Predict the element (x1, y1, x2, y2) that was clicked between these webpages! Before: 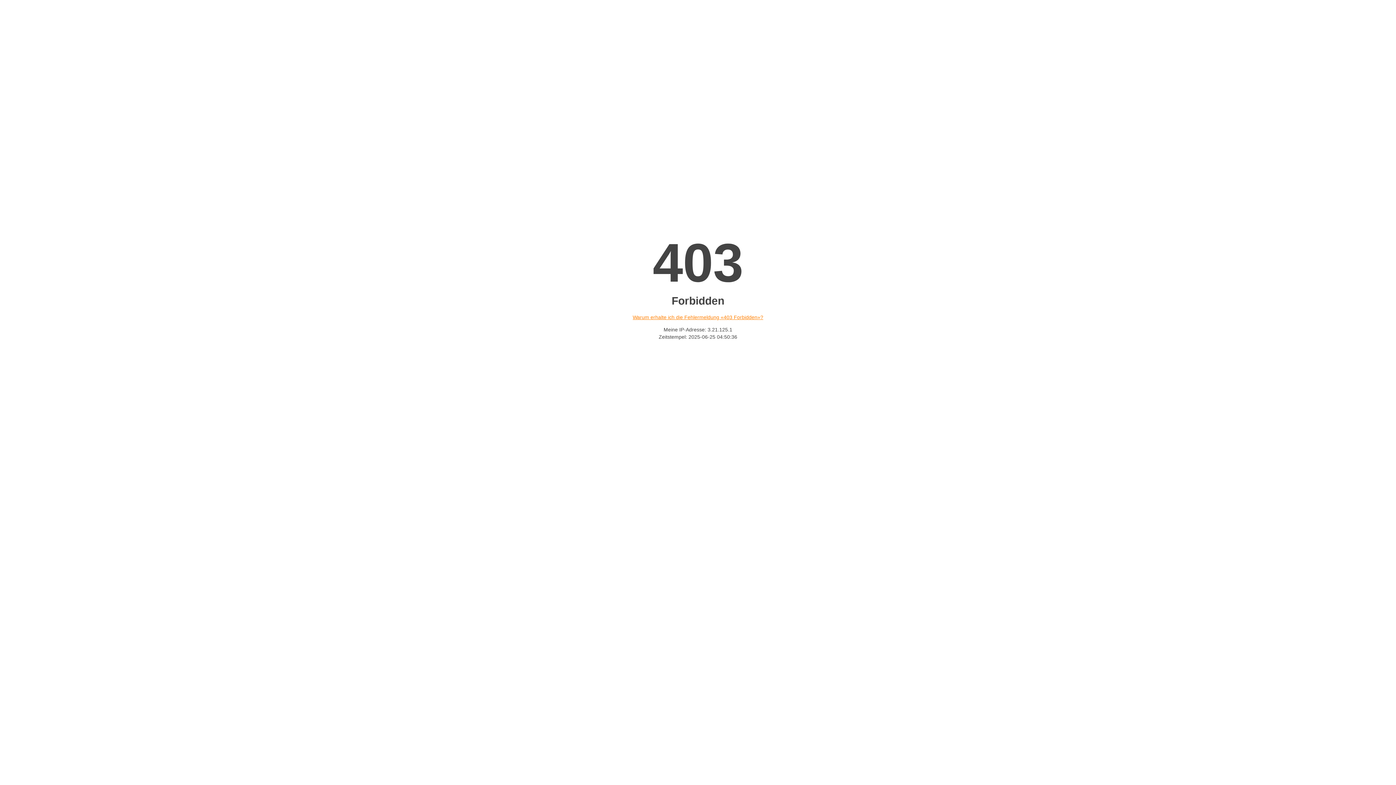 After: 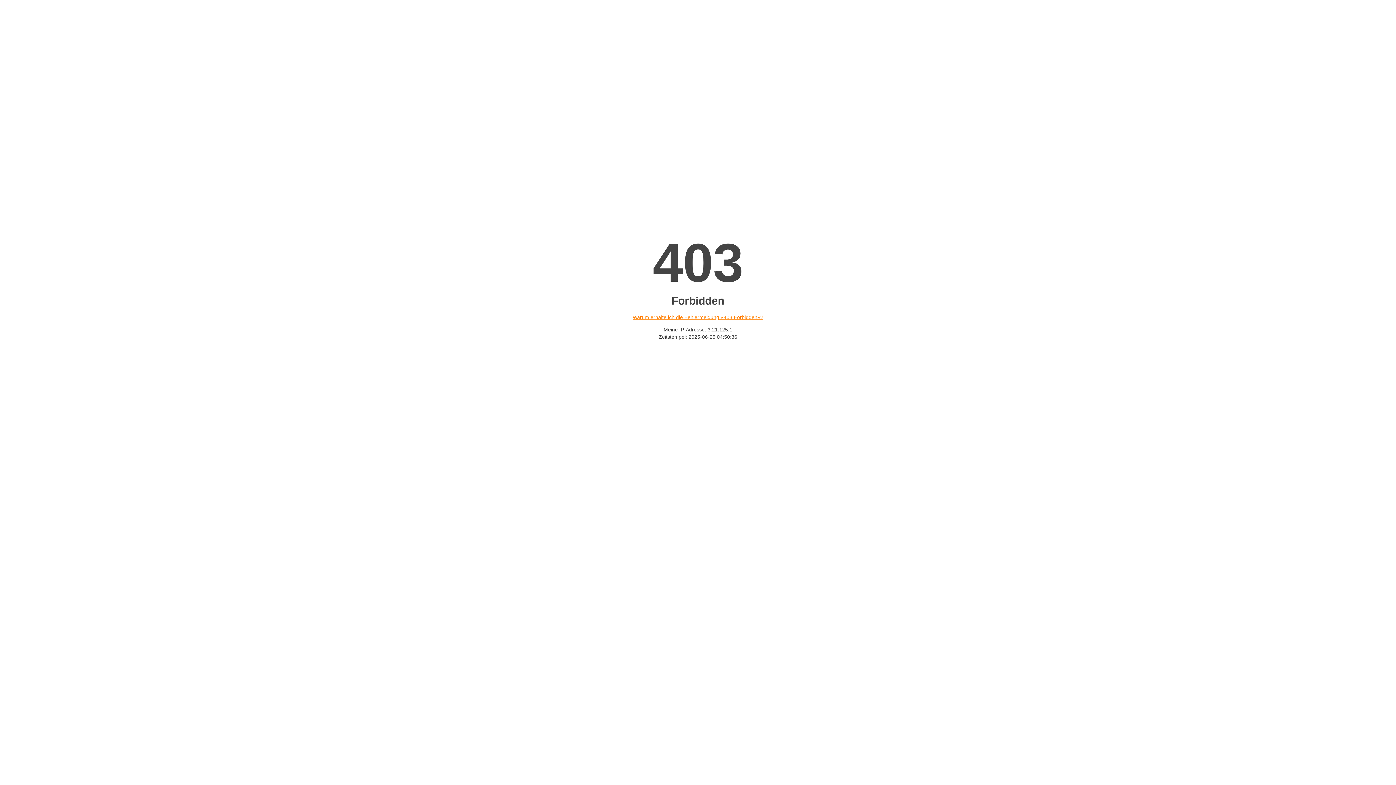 Action: label: Warum erhalte ich die Fehlermeldung «403 Forbidden»? bbox: (632, 314, 763, 320)